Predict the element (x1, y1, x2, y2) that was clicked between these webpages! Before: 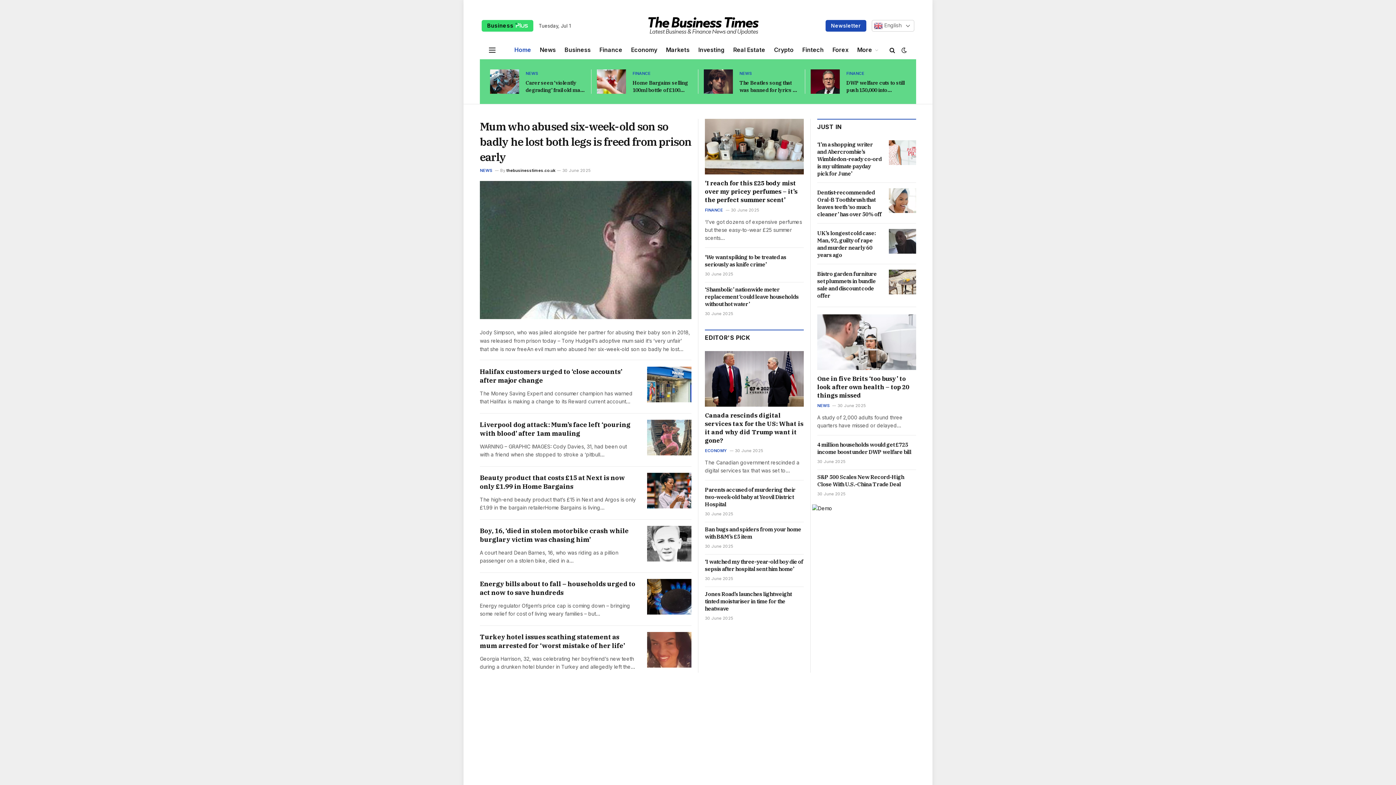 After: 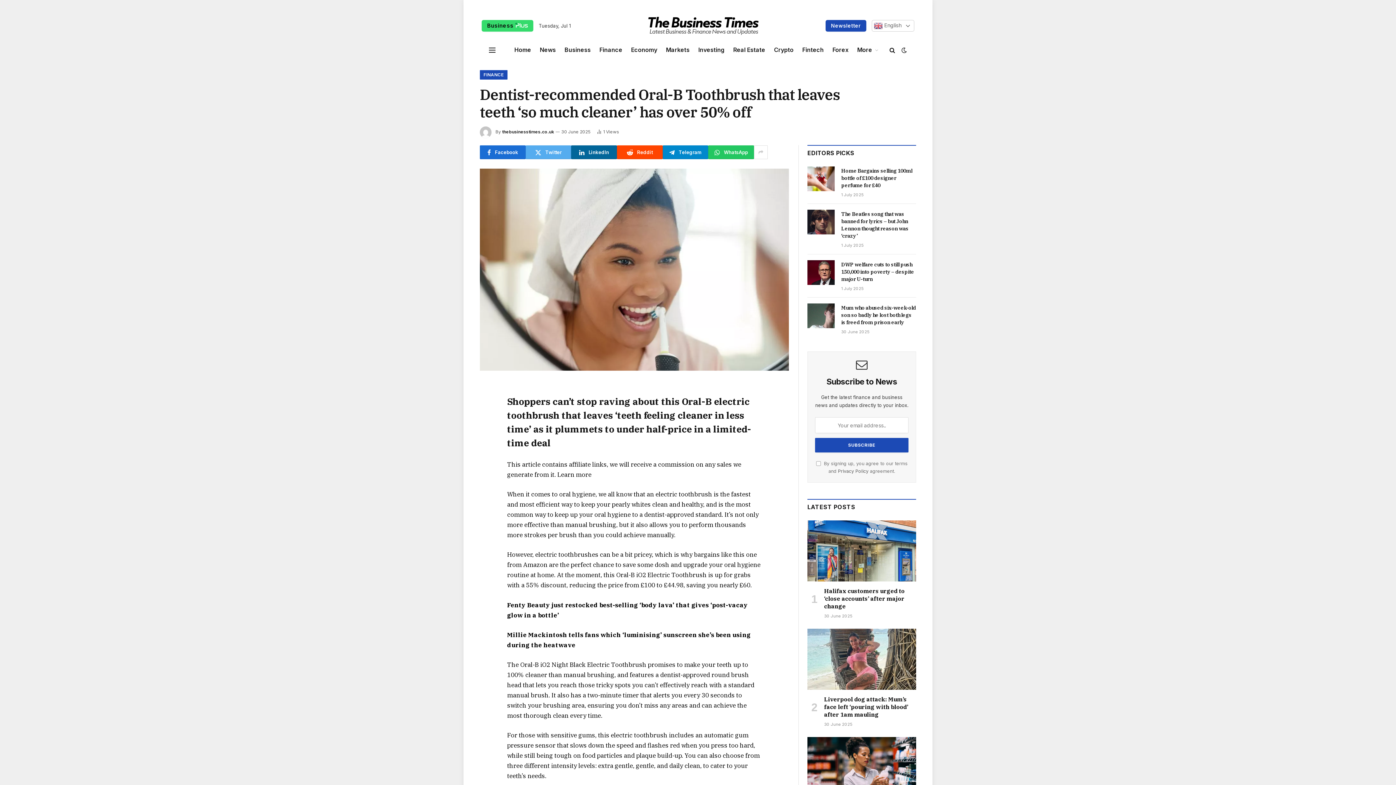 Action: bbox: (889, 188, 916, 213)